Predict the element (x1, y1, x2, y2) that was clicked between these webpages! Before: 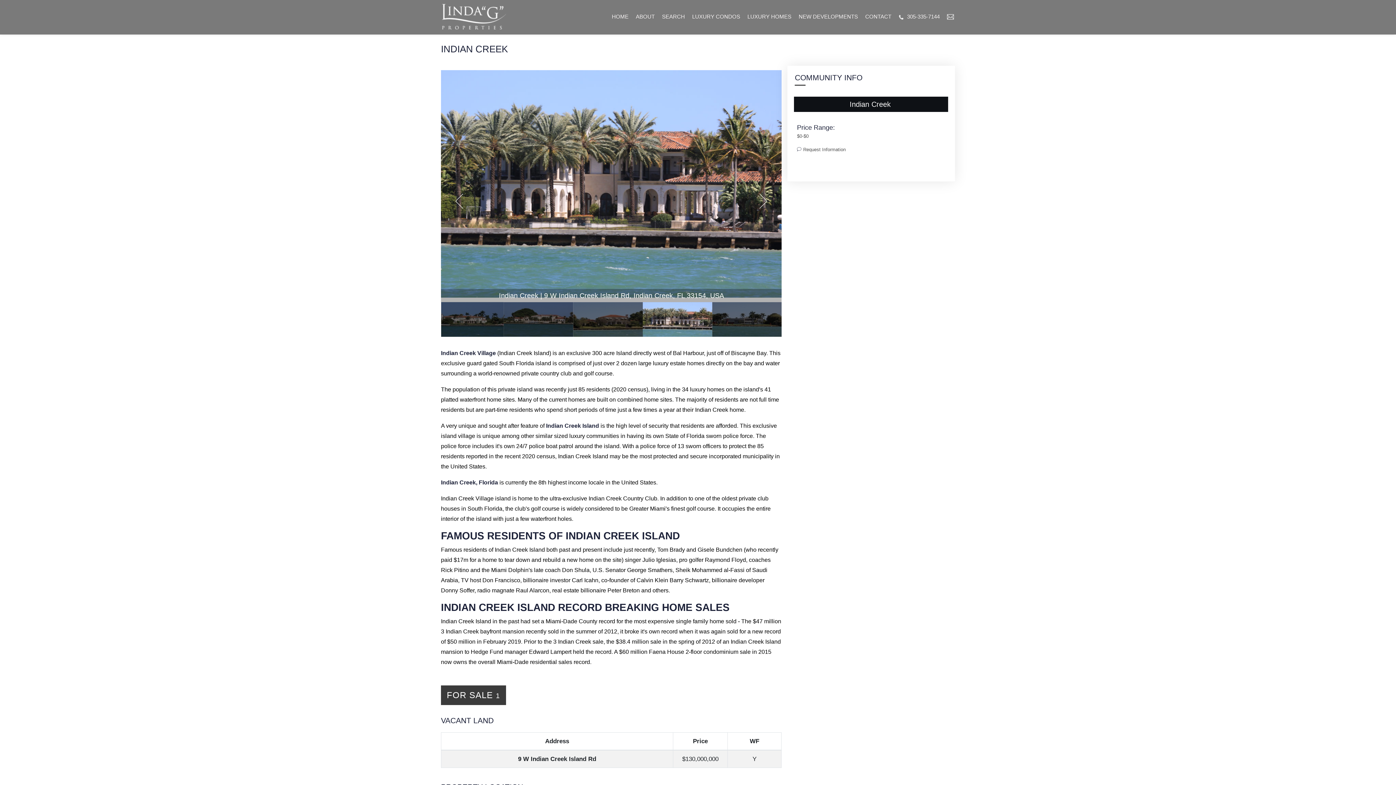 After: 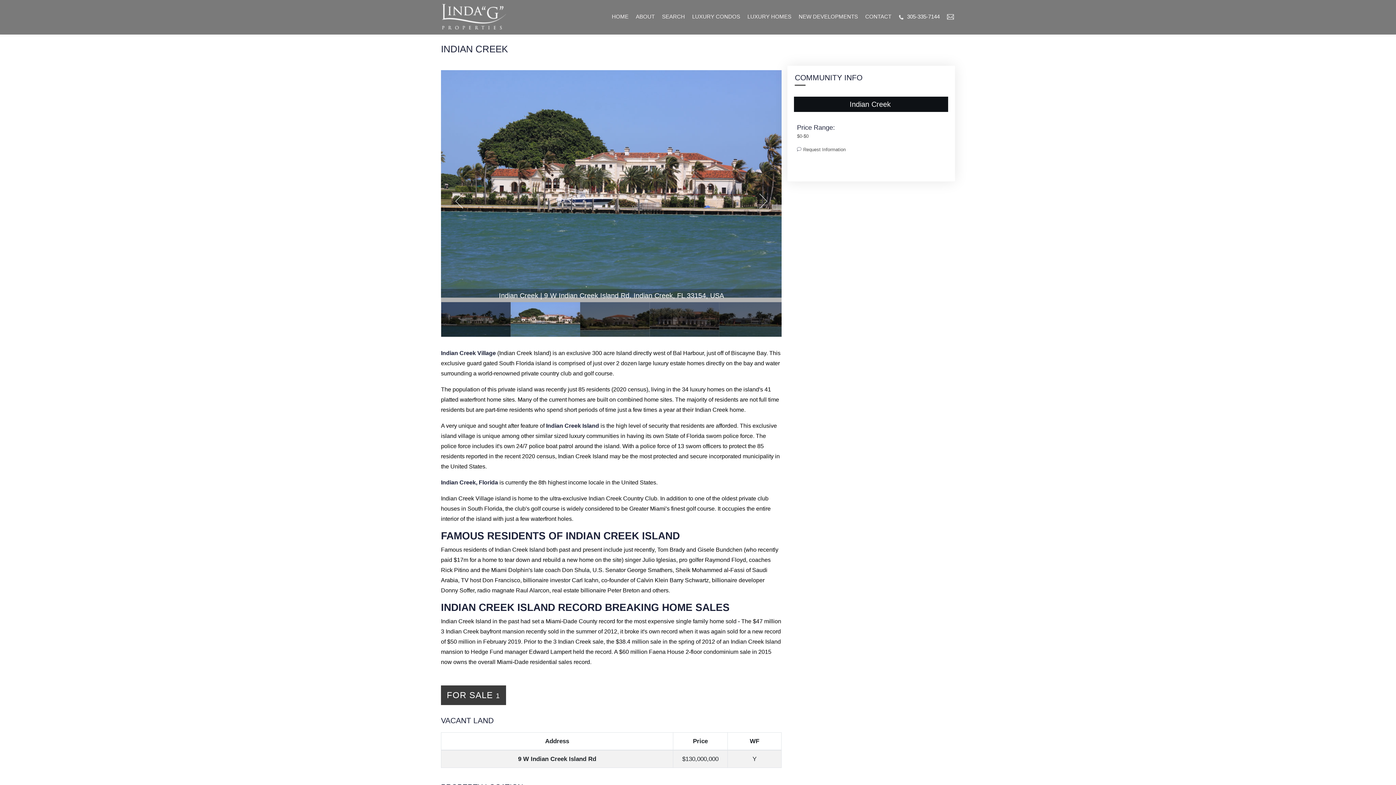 Action: label:  305-335-7144 bbox: (895, 6, 943, 27)